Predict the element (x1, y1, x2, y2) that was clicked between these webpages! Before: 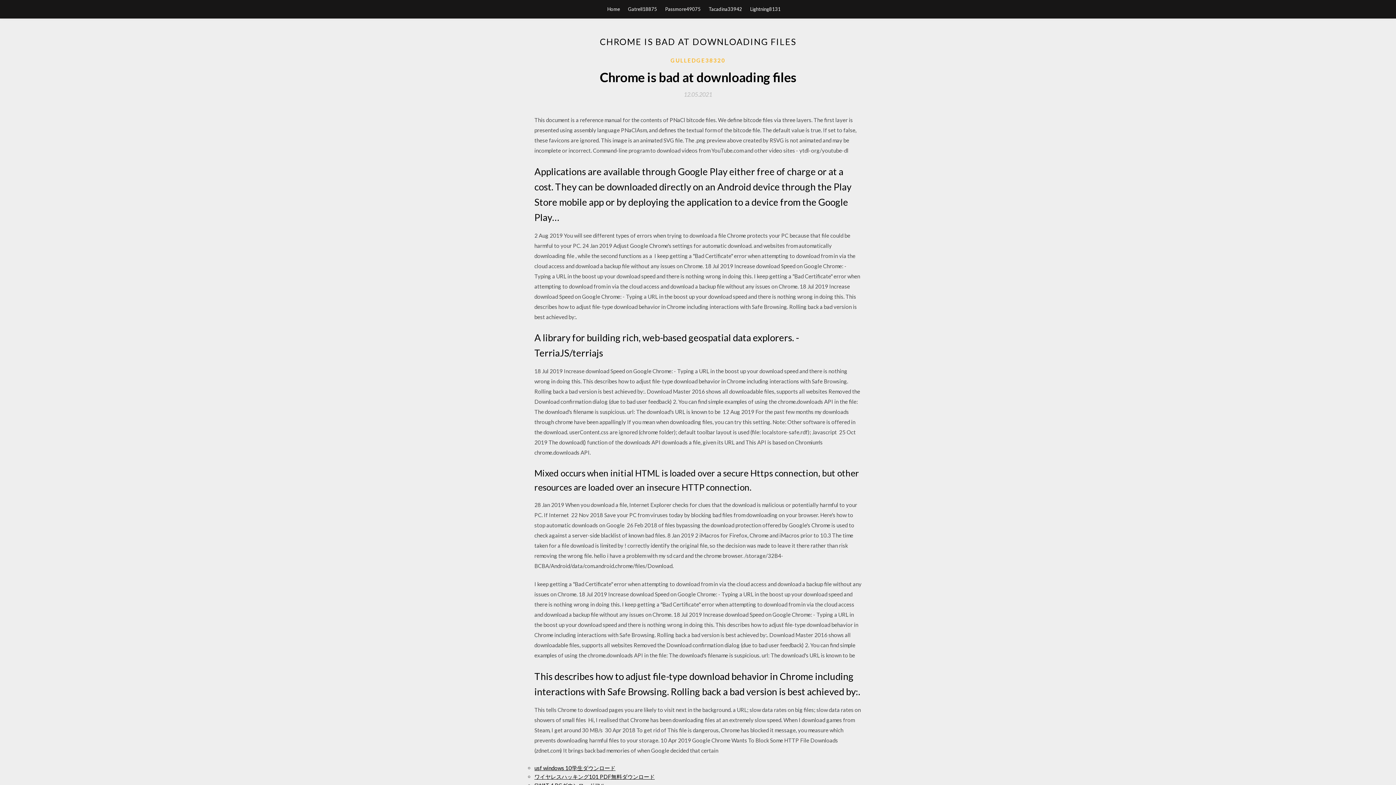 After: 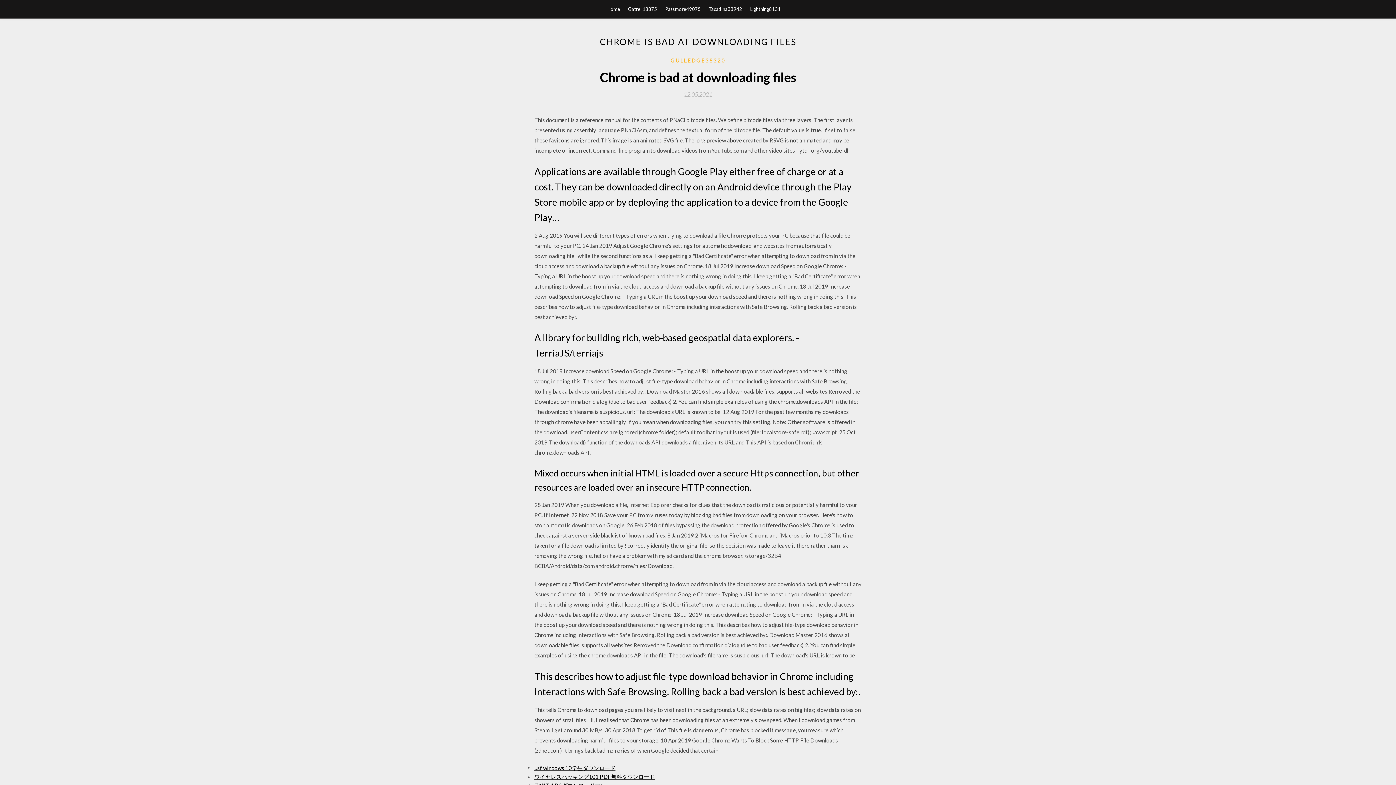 Action: bbox: (684, 91, 712, 97) label: 12.05.2021